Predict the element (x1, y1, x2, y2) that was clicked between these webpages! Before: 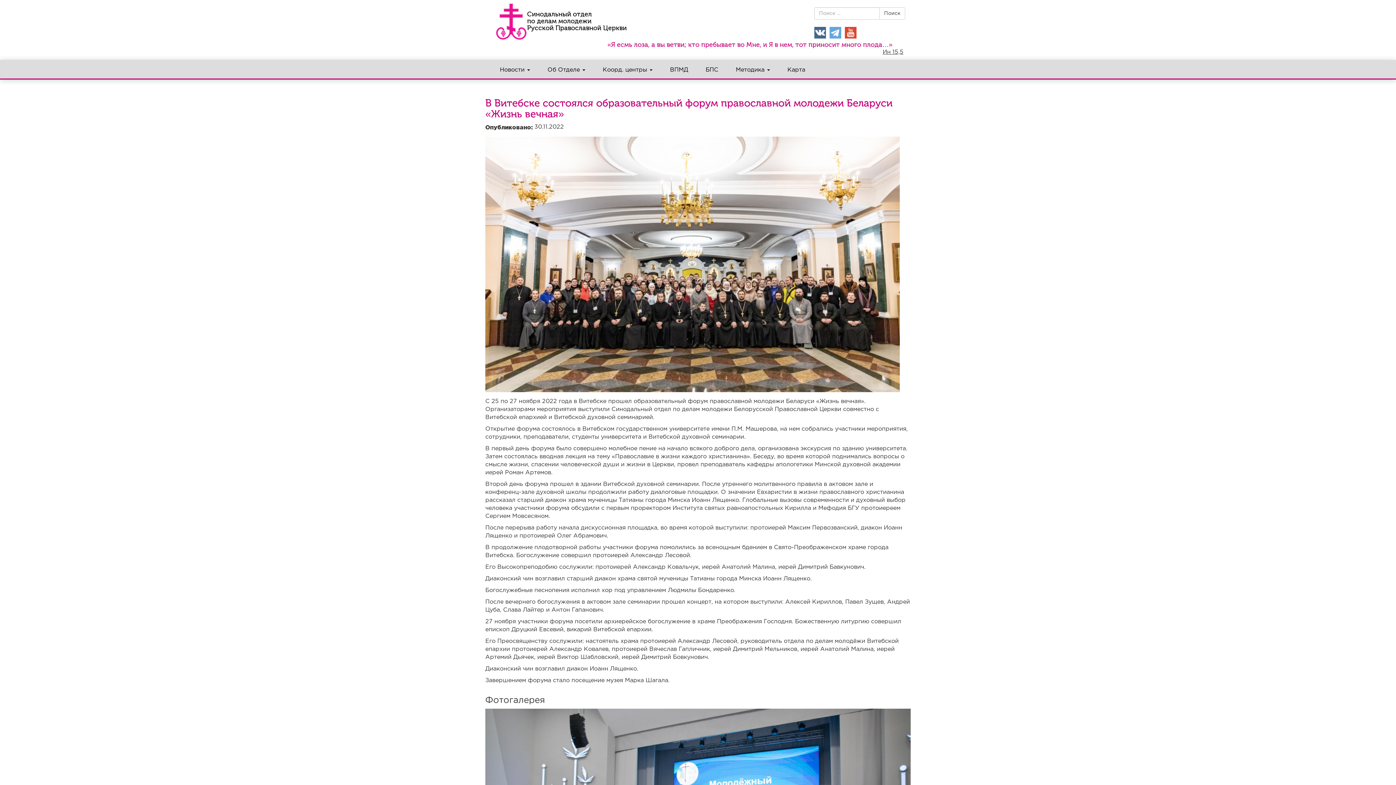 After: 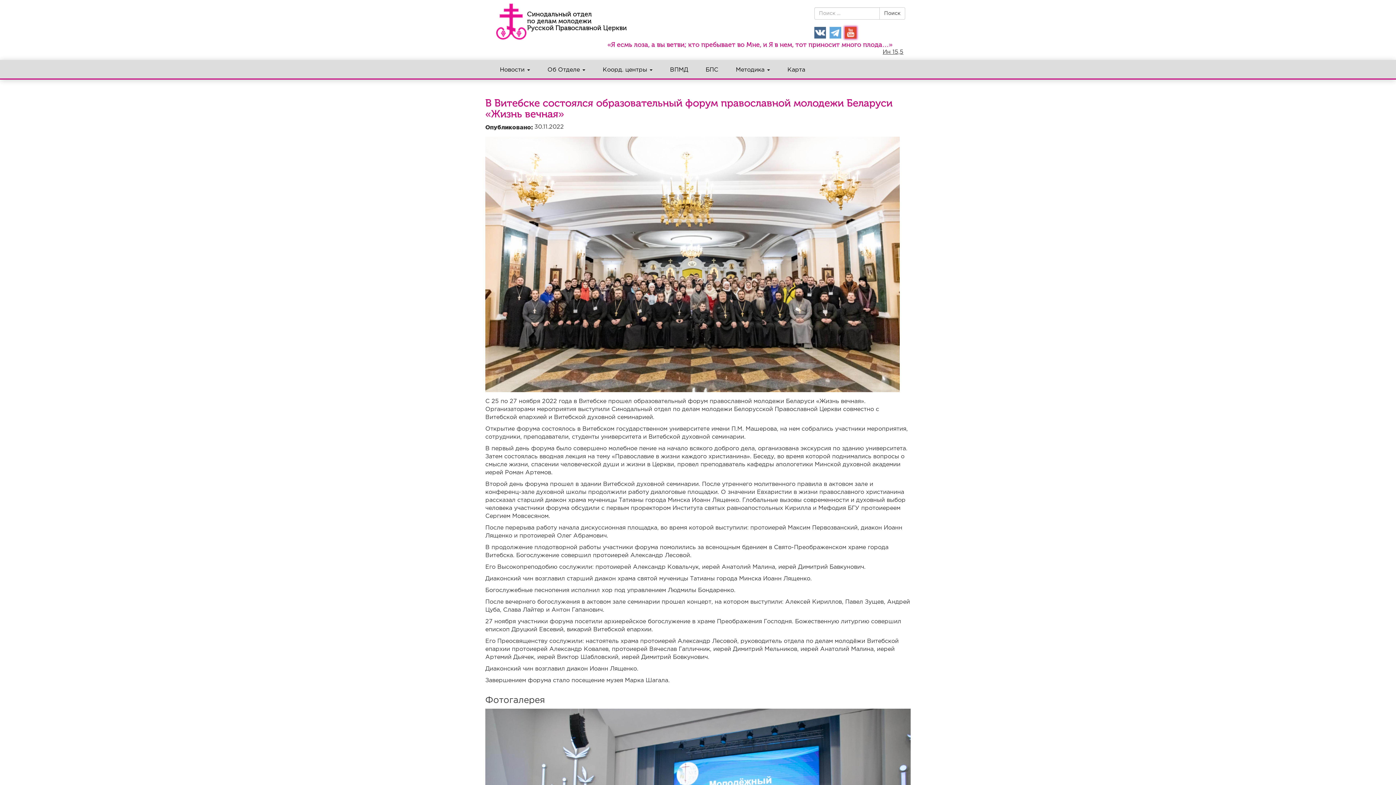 Action: bbox: (845, 26, 856, 38)